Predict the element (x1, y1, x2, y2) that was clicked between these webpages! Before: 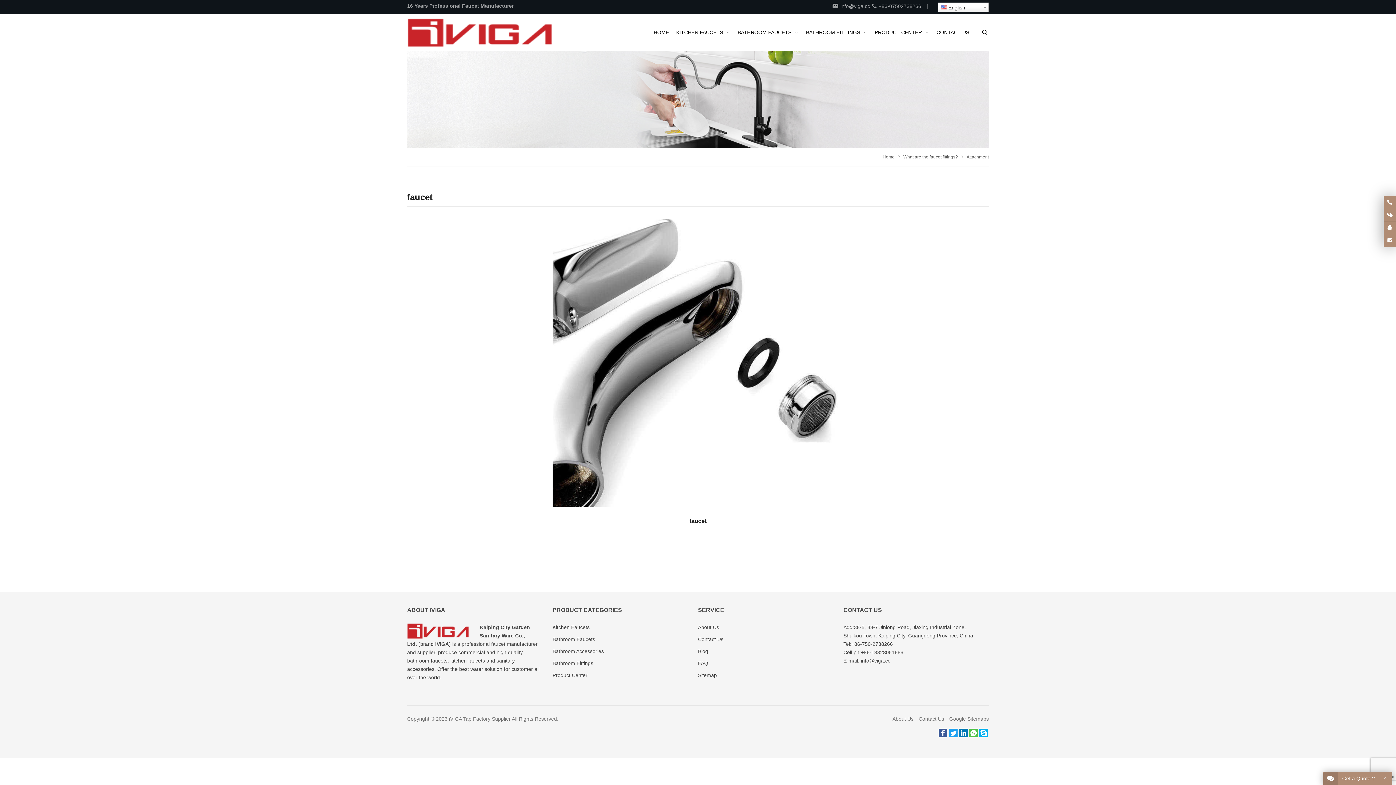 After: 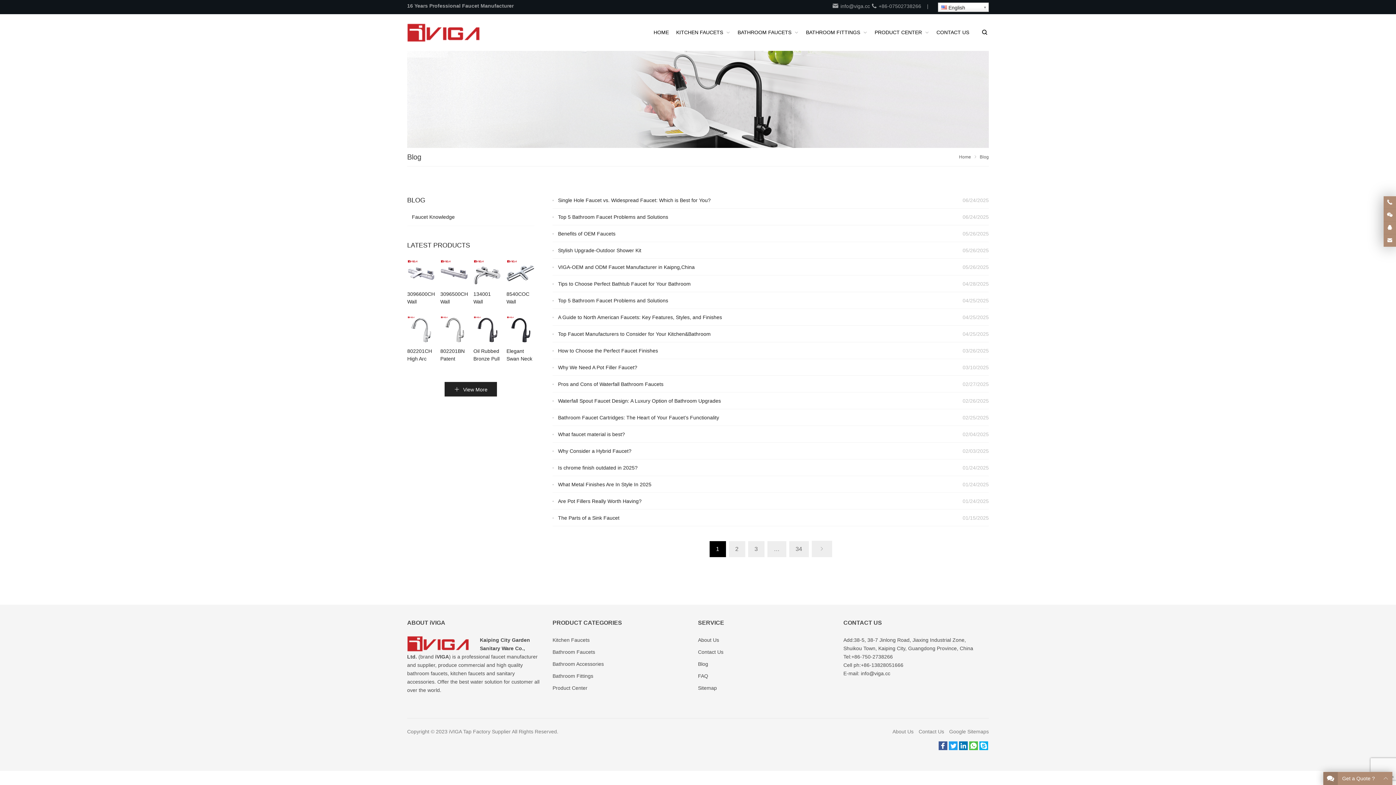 Action: bbox: (698, 648, 708, 654) label: Blog